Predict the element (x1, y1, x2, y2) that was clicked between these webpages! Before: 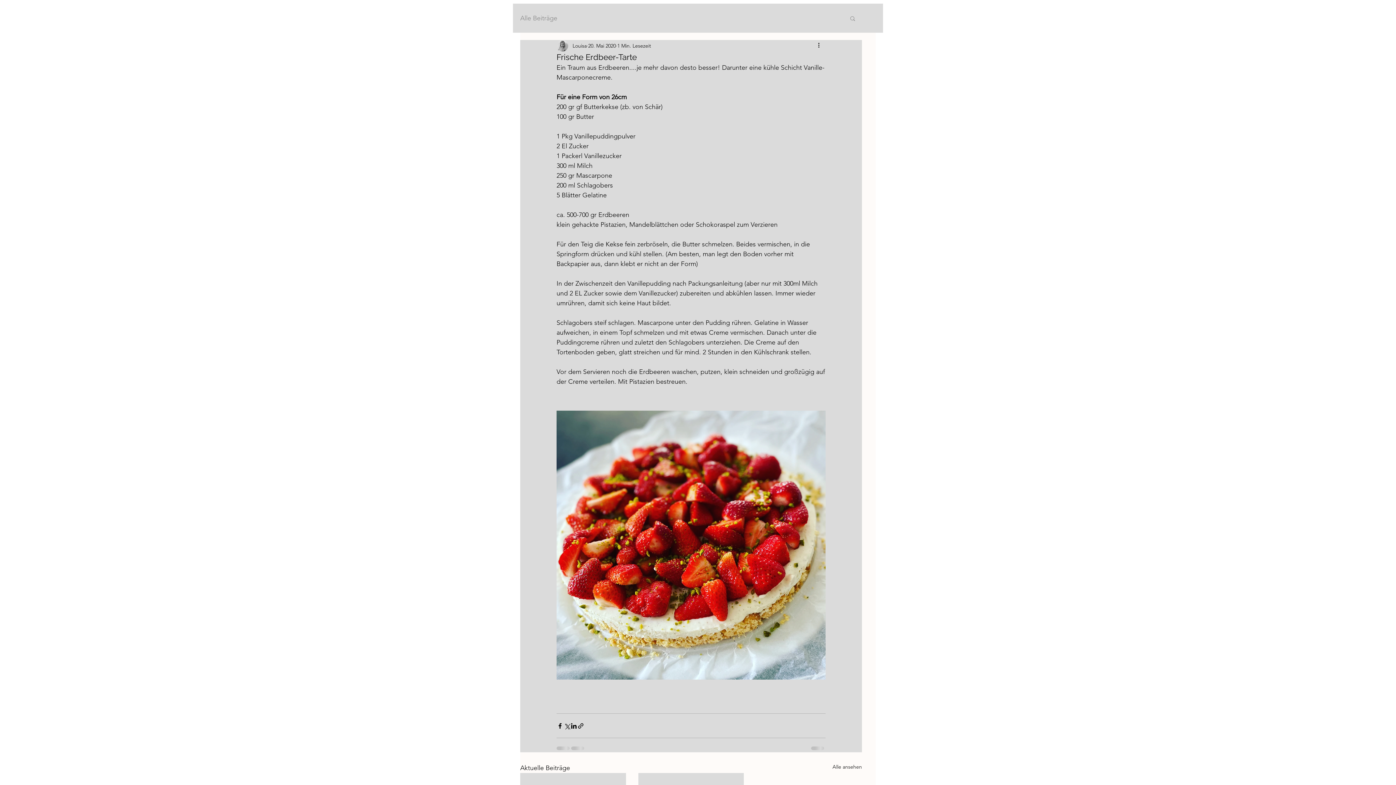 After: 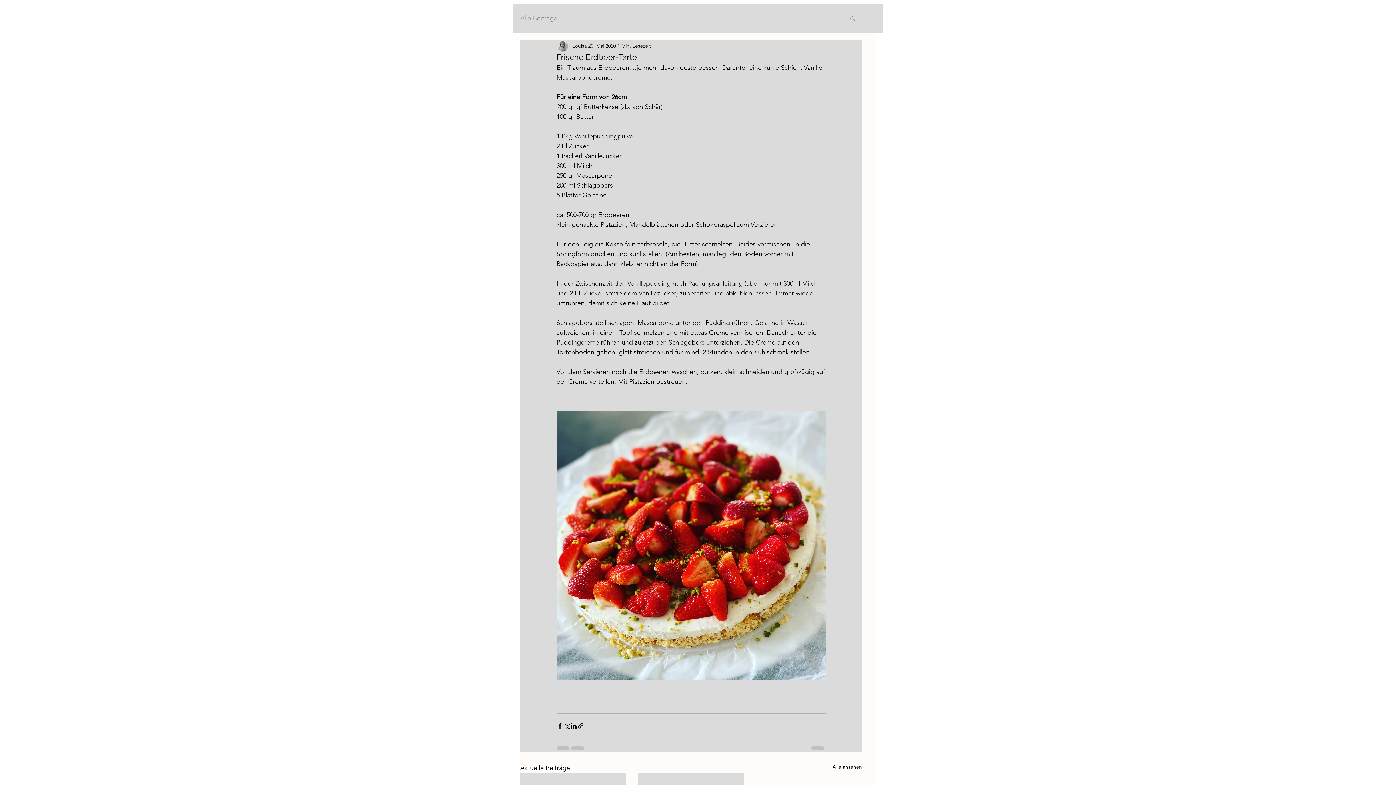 Action: bbox: (817, 41, 825, 50) label: Weitere Aktionen